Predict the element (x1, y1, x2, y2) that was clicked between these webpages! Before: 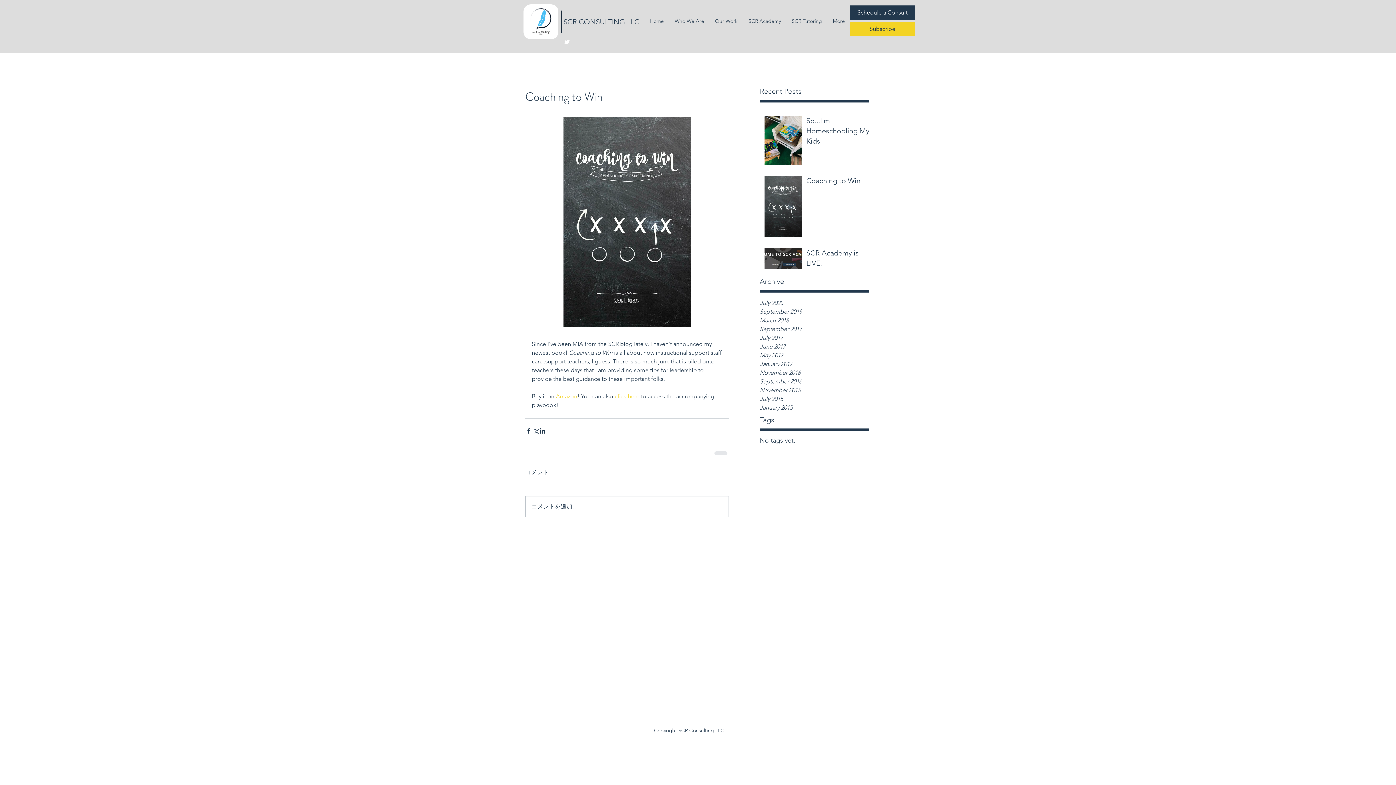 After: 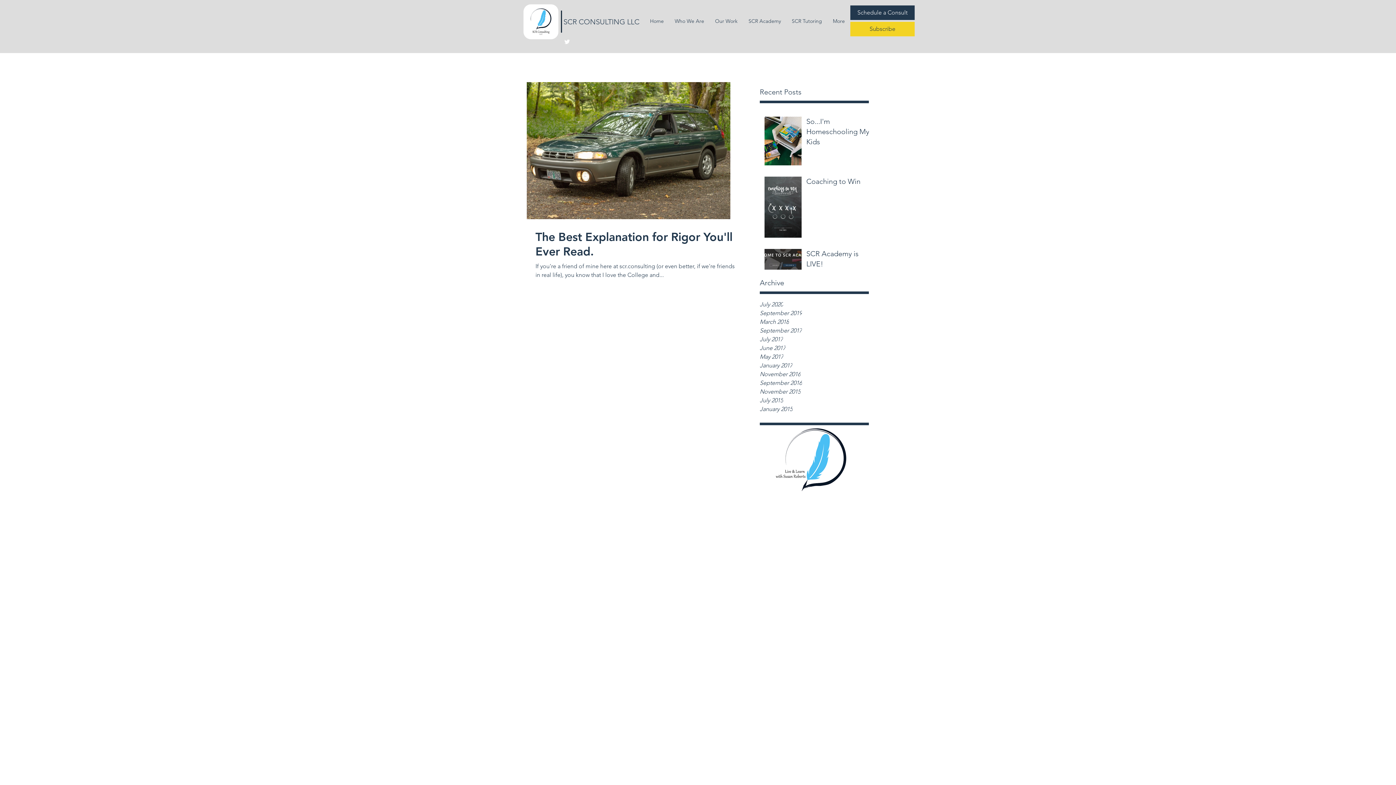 Action: bbox: (760, 325, 869, 333) label: September 2017